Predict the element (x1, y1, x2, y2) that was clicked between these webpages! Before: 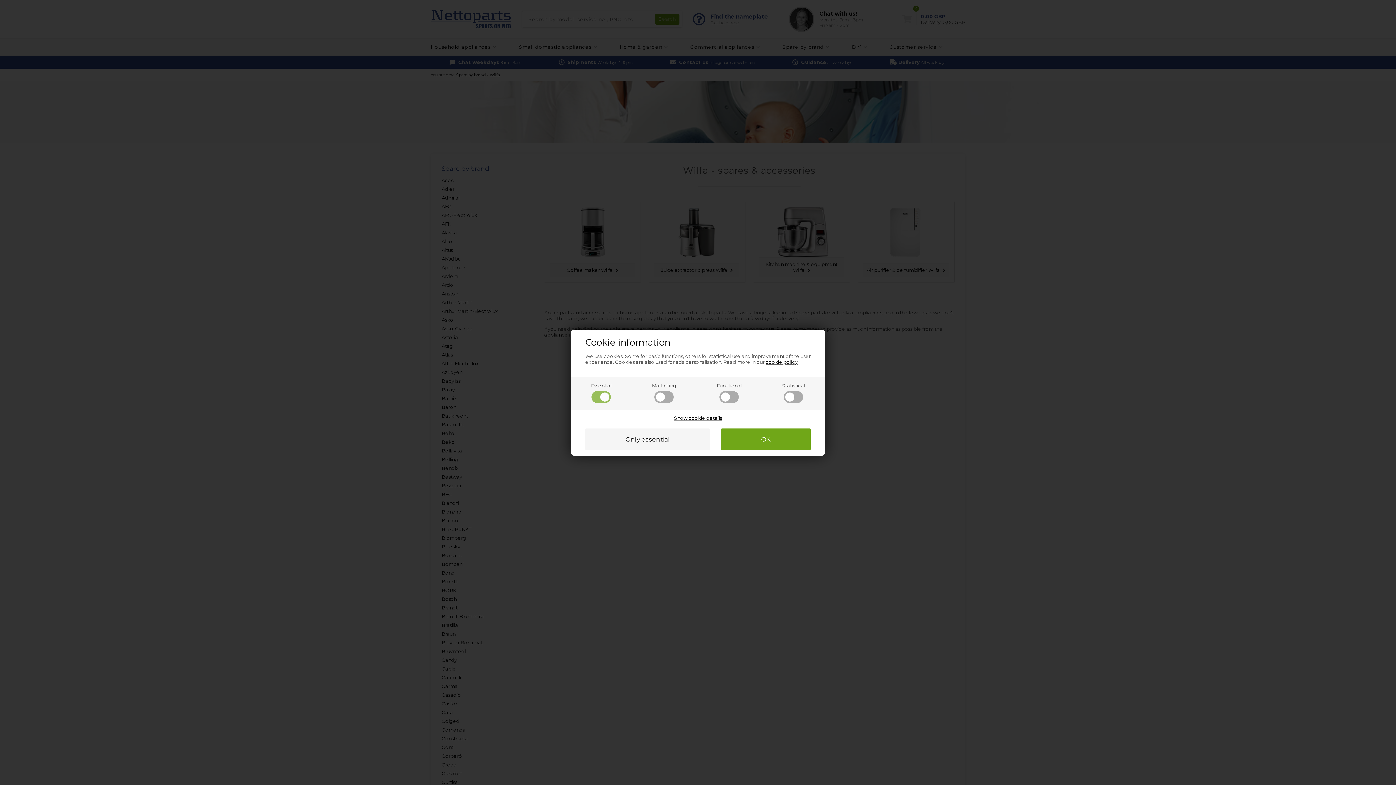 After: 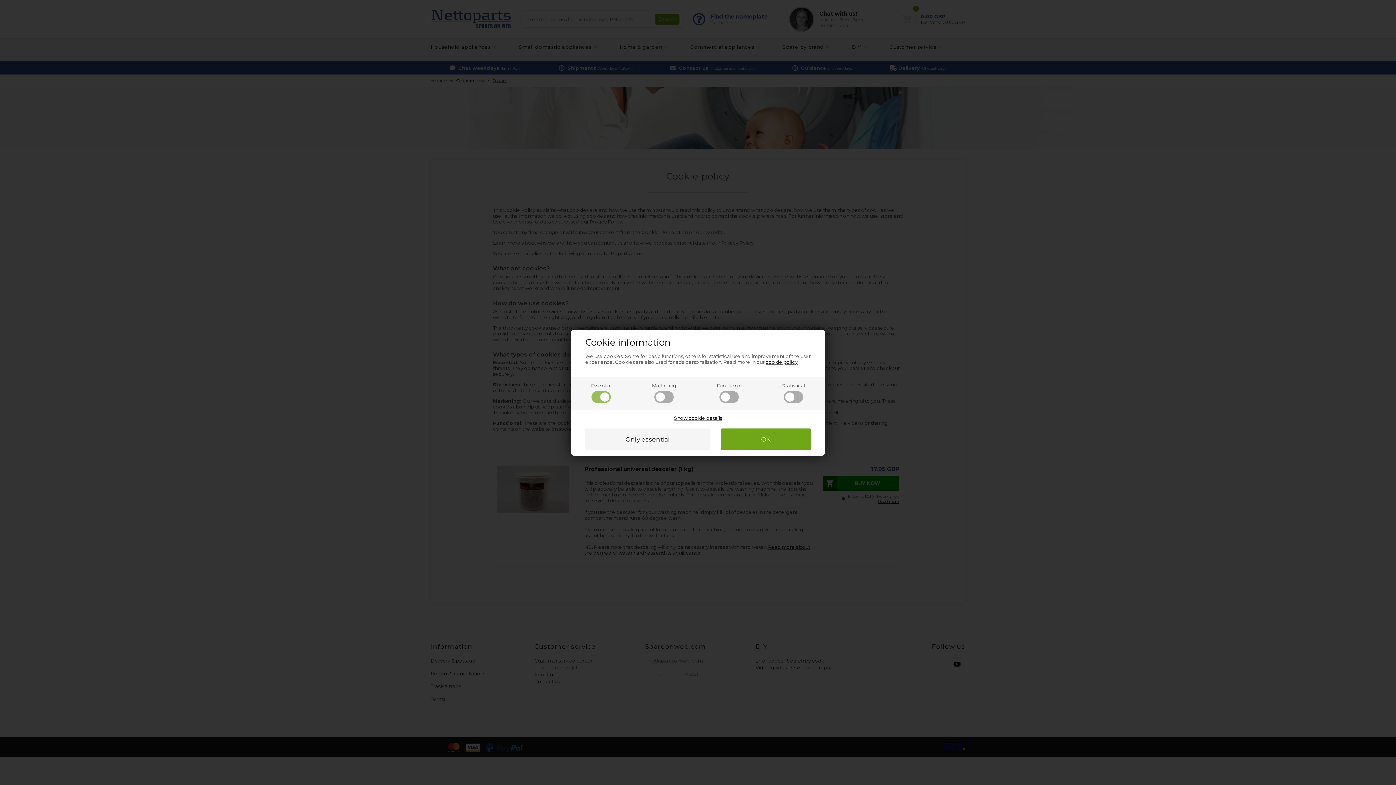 Action: bbox: (765, 359, 797, 364) label: cookie policy